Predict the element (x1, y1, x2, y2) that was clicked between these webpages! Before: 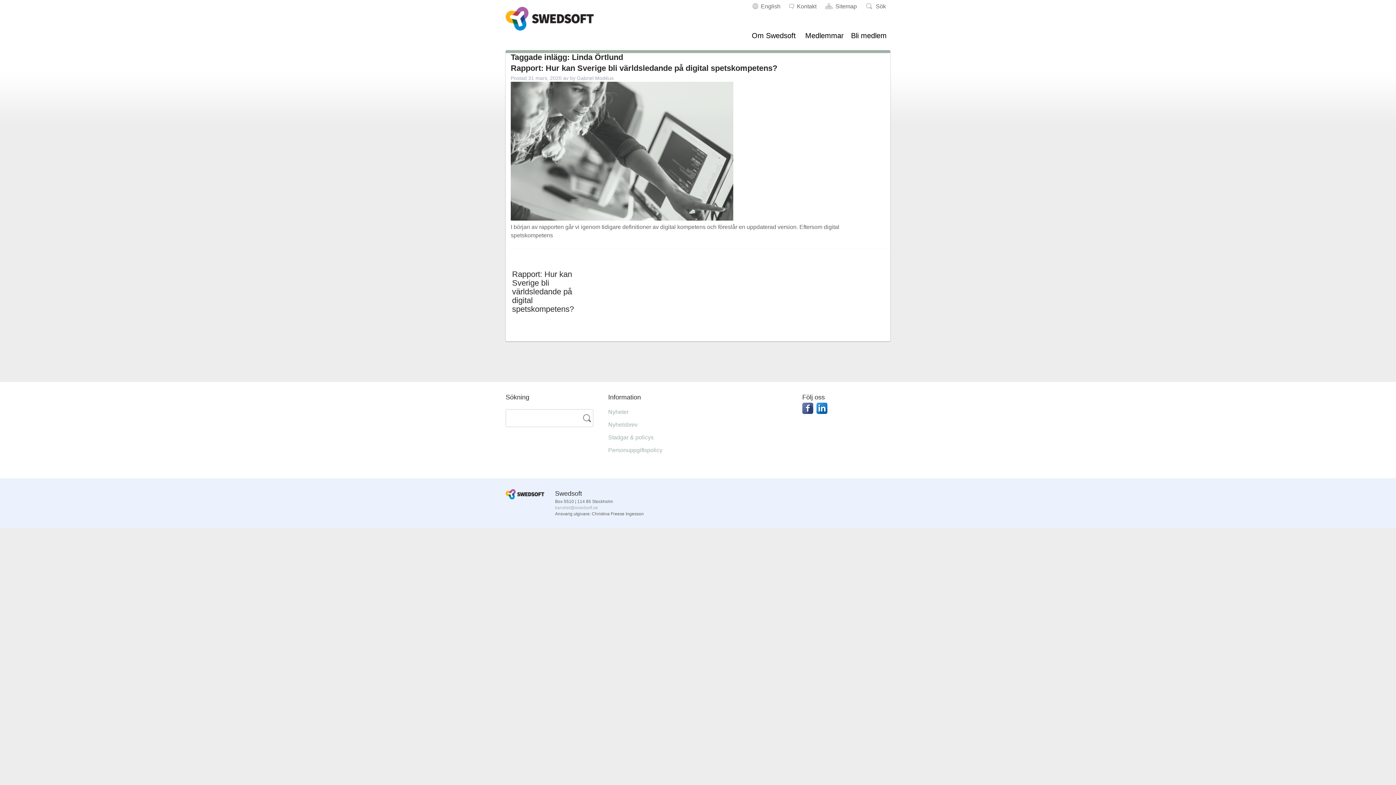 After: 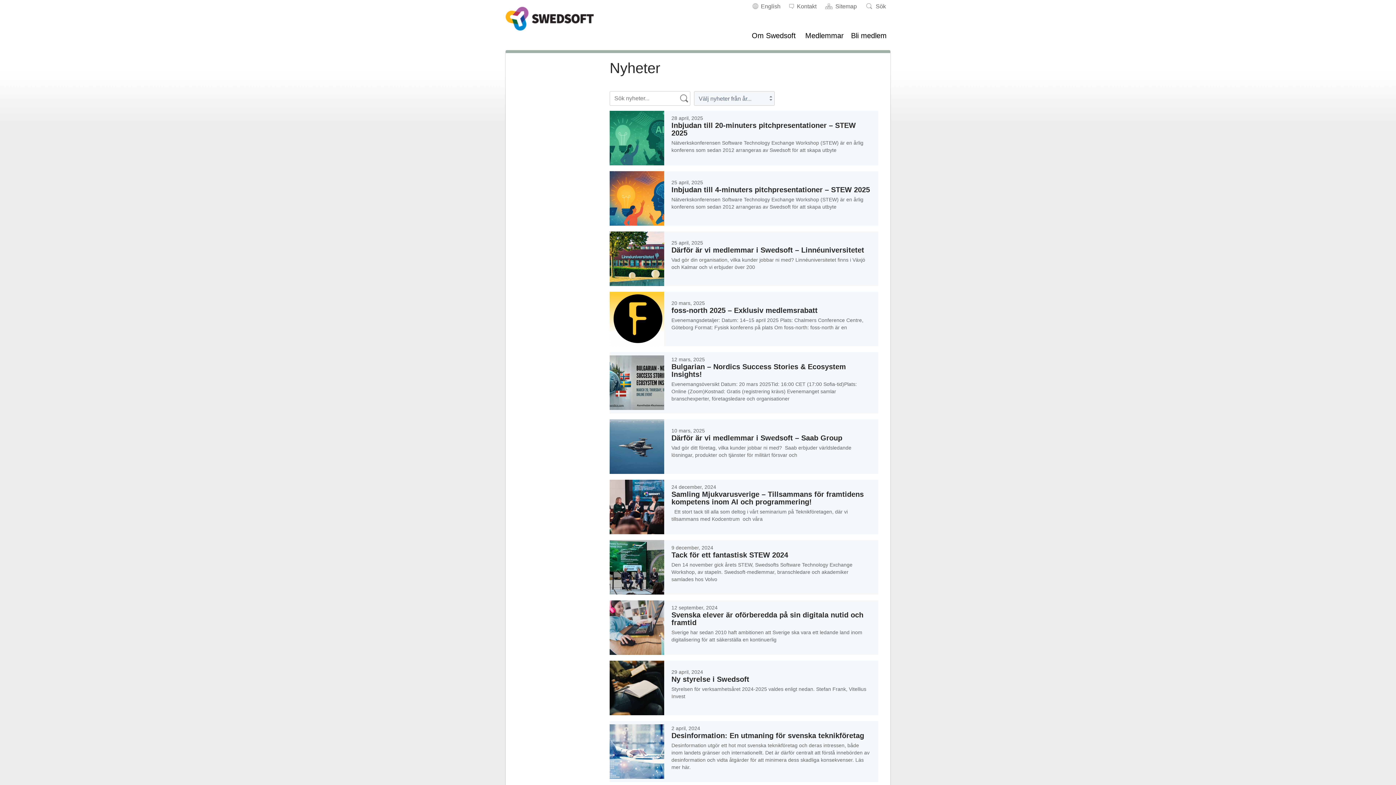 Action: bbox: (608, 409, 628, 415) label: Nyheter